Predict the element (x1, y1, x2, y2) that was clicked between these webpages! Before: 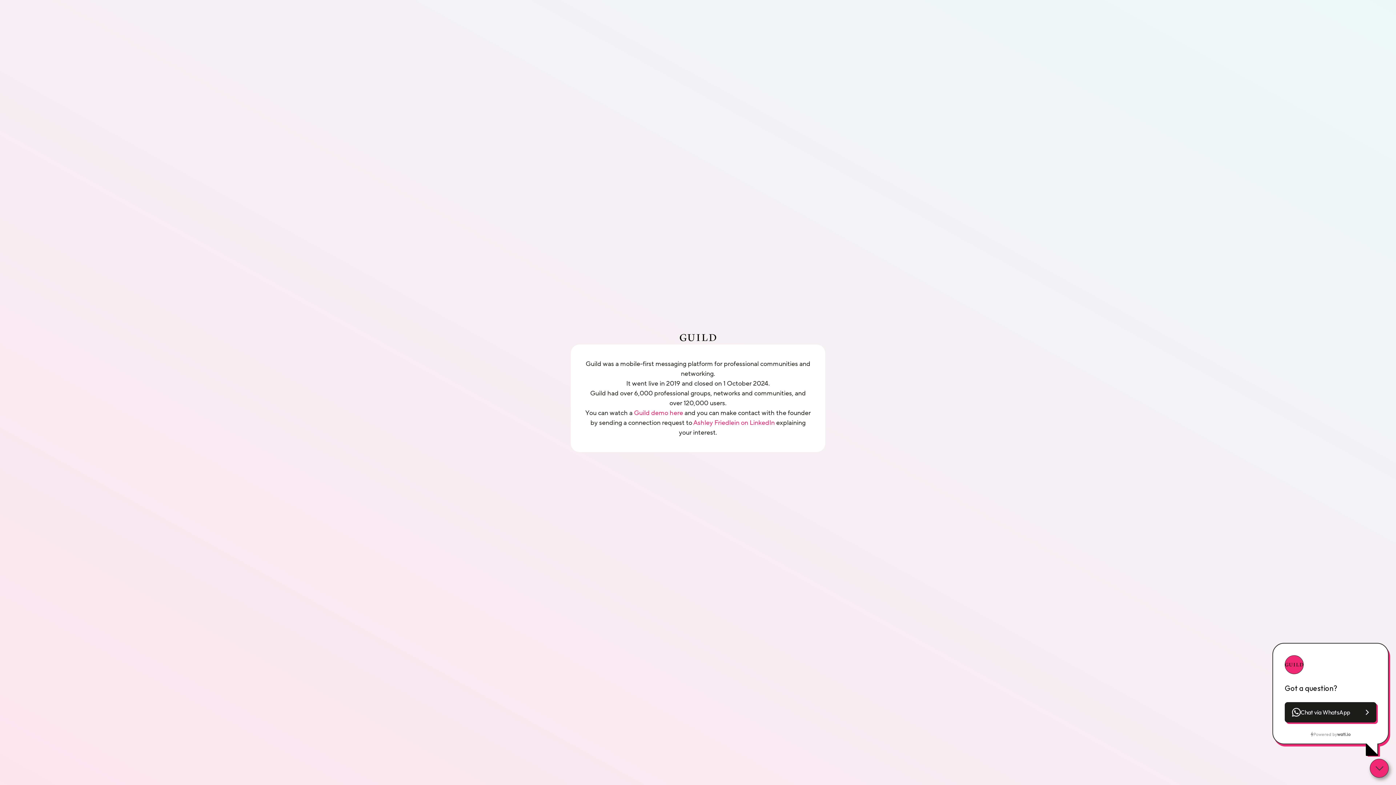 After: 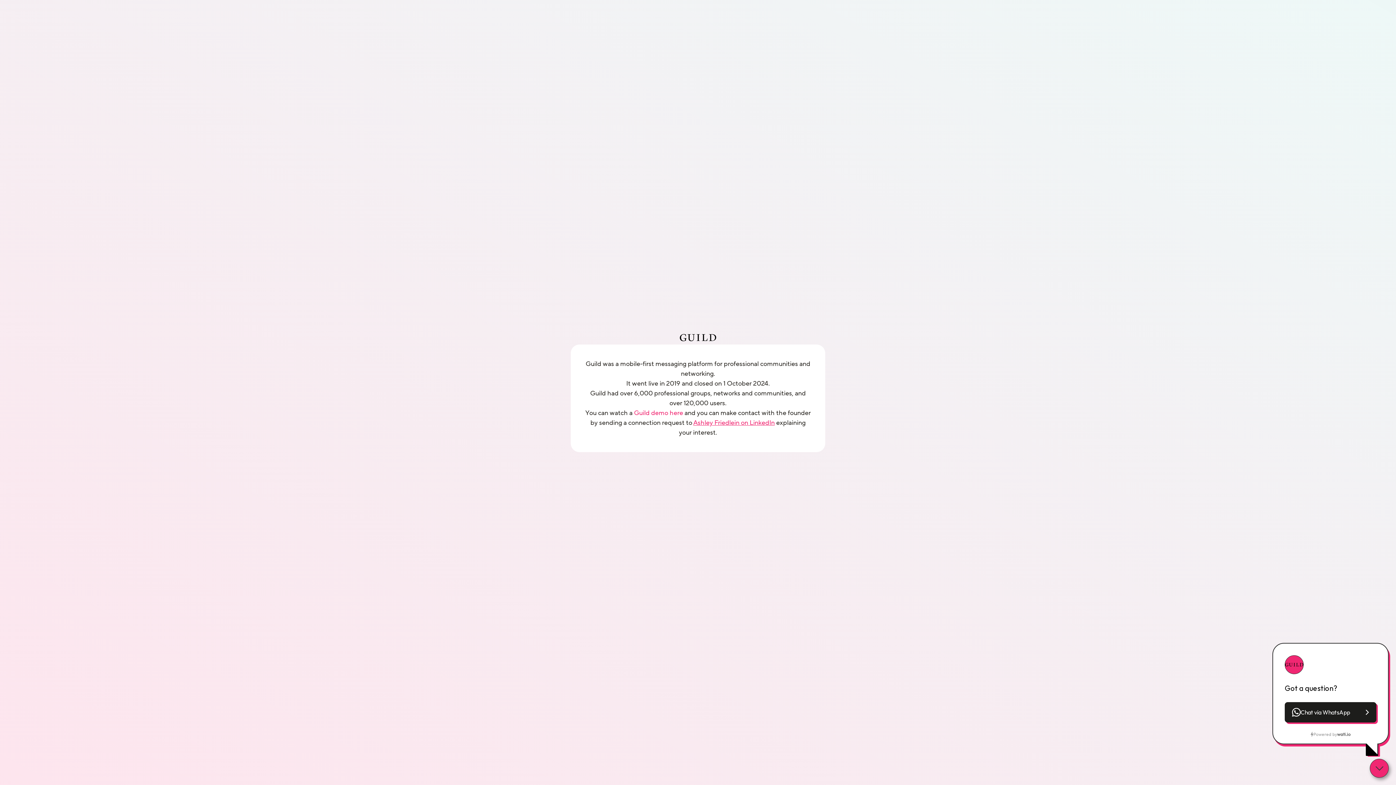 Action: bbox: (693, 418, 774, 427) label: Ashley Friedlein on LinkedIn